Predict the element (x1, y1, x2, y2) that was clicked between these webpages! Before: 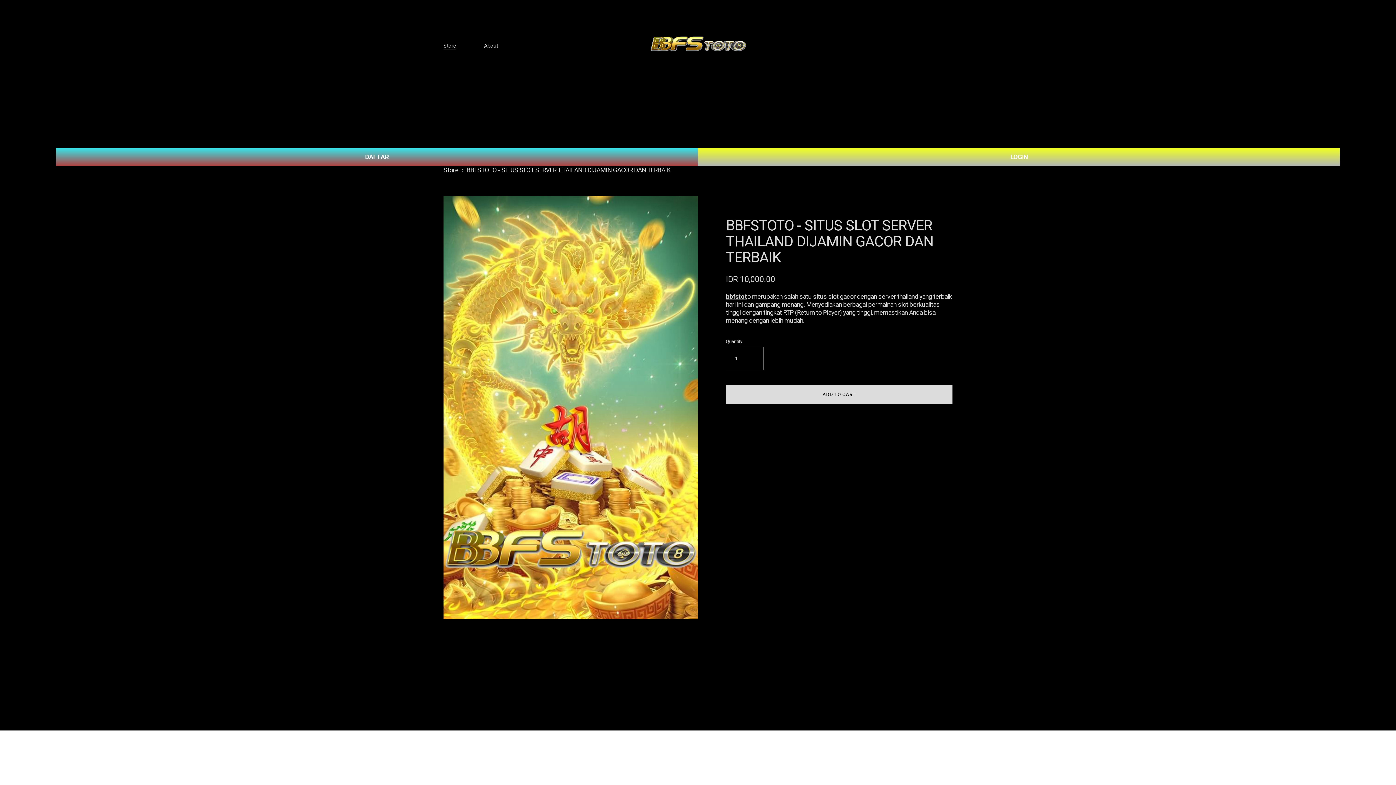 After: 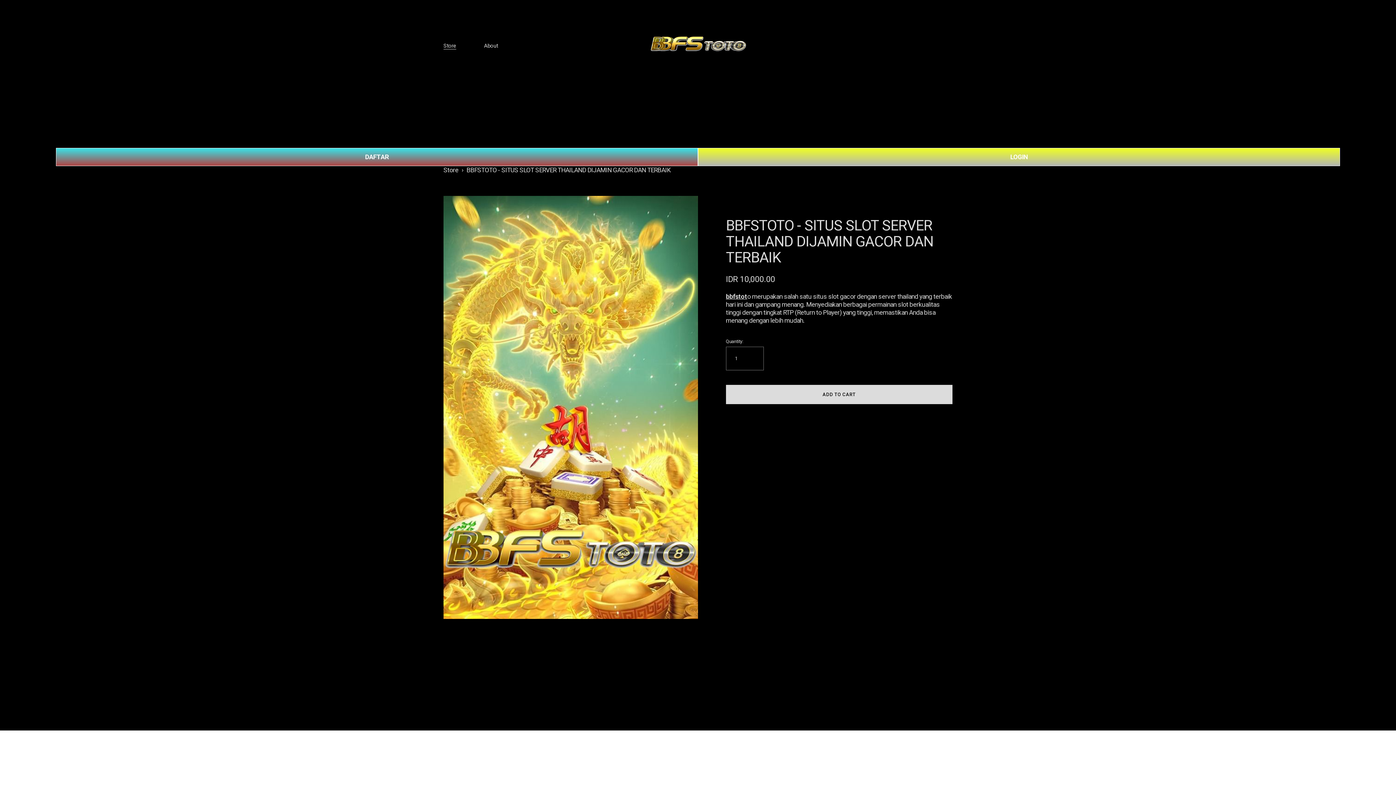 Action: bbox: (484, 42, 498, 49) label: About